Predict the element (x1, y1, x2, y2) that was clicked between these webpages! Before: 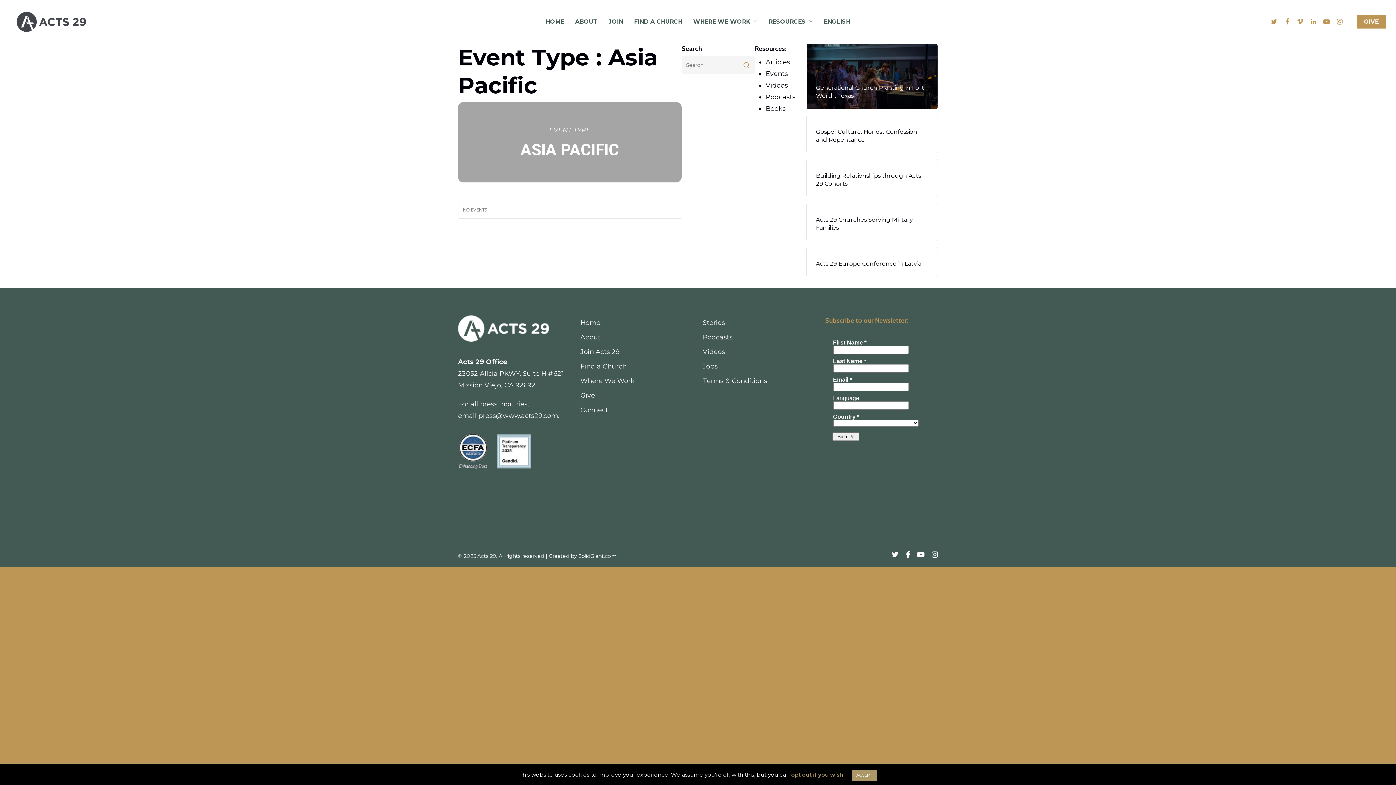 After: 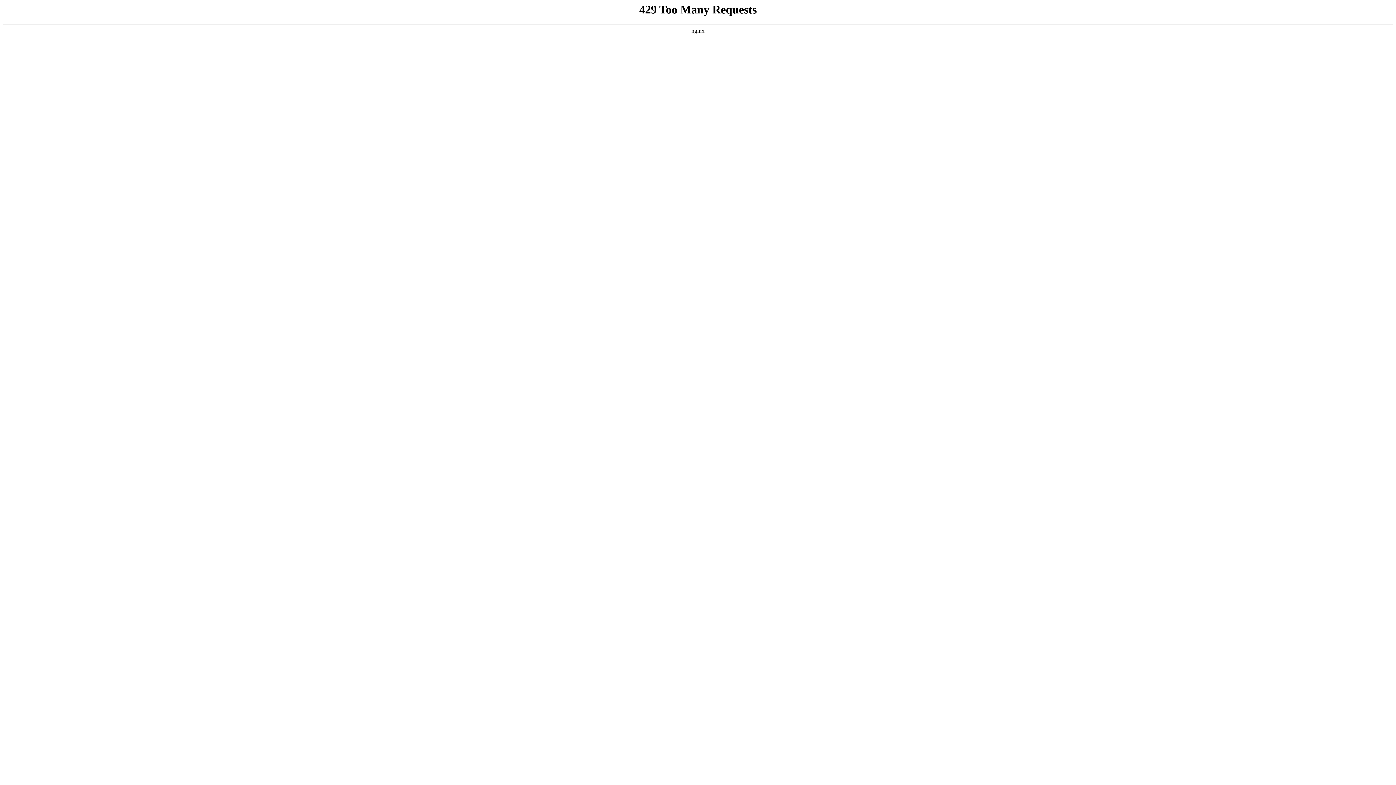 Action: bbox: (816, 216, 928, 232) label: Acts 29 Churches Serving Military Families